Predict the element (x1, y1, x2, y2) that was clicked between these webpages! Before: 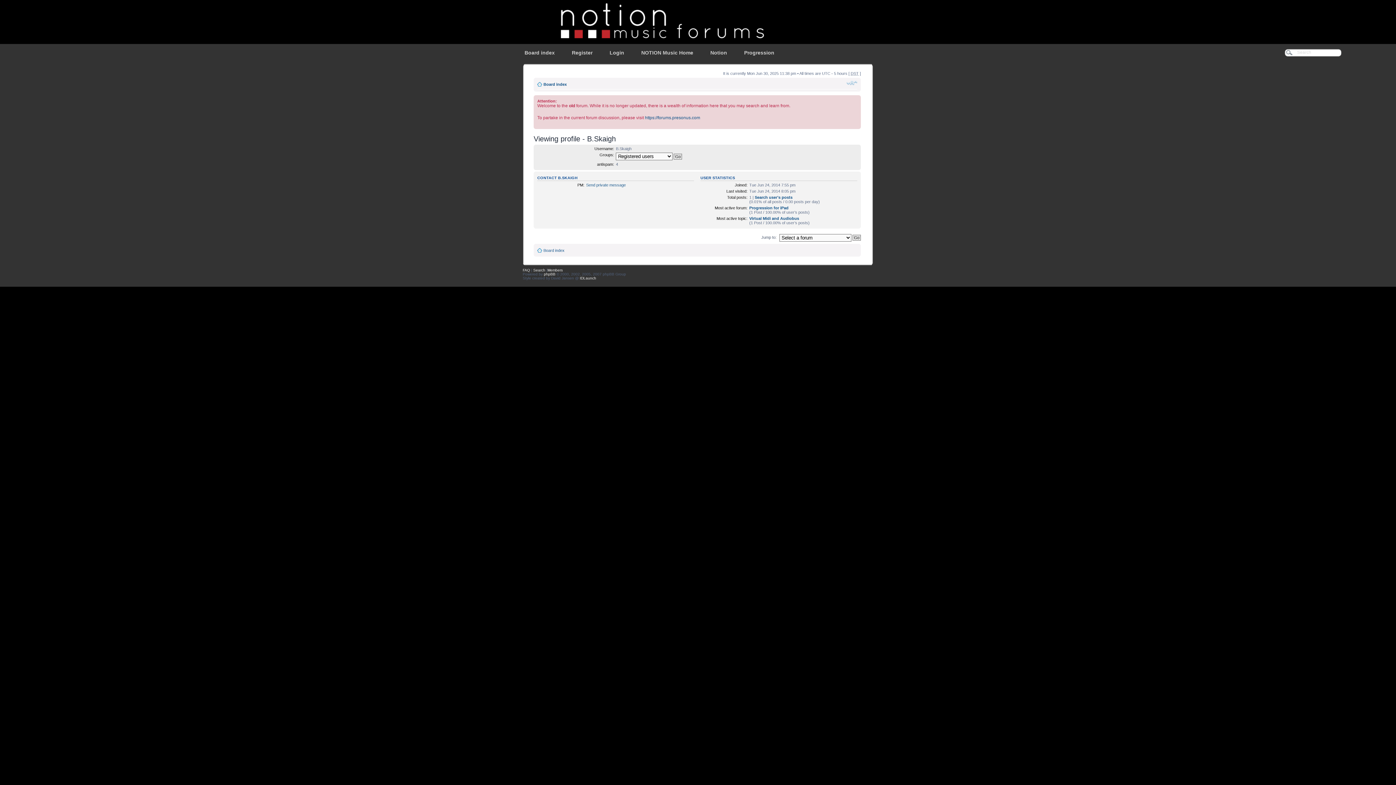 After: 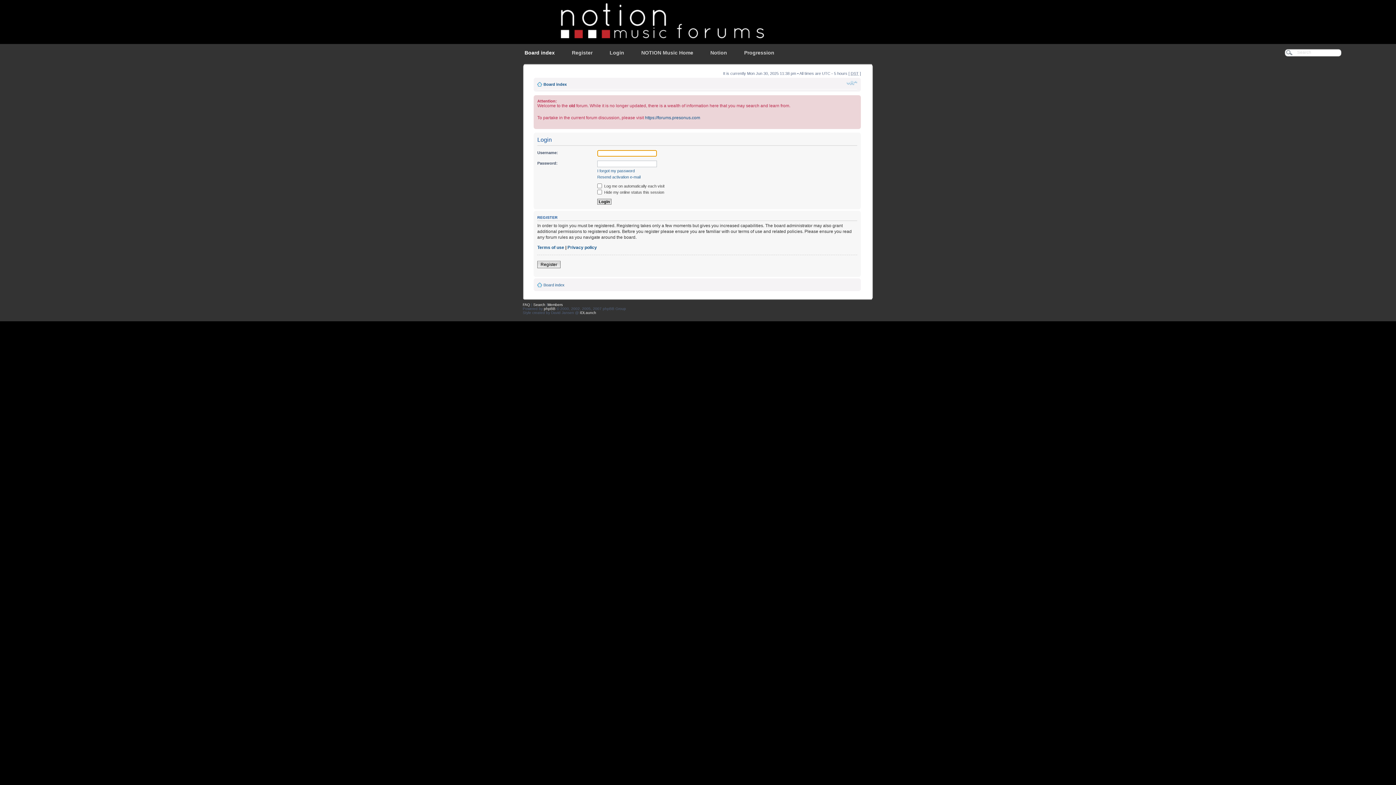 Action: bbox: (601, 41, 632, 63) label: Login